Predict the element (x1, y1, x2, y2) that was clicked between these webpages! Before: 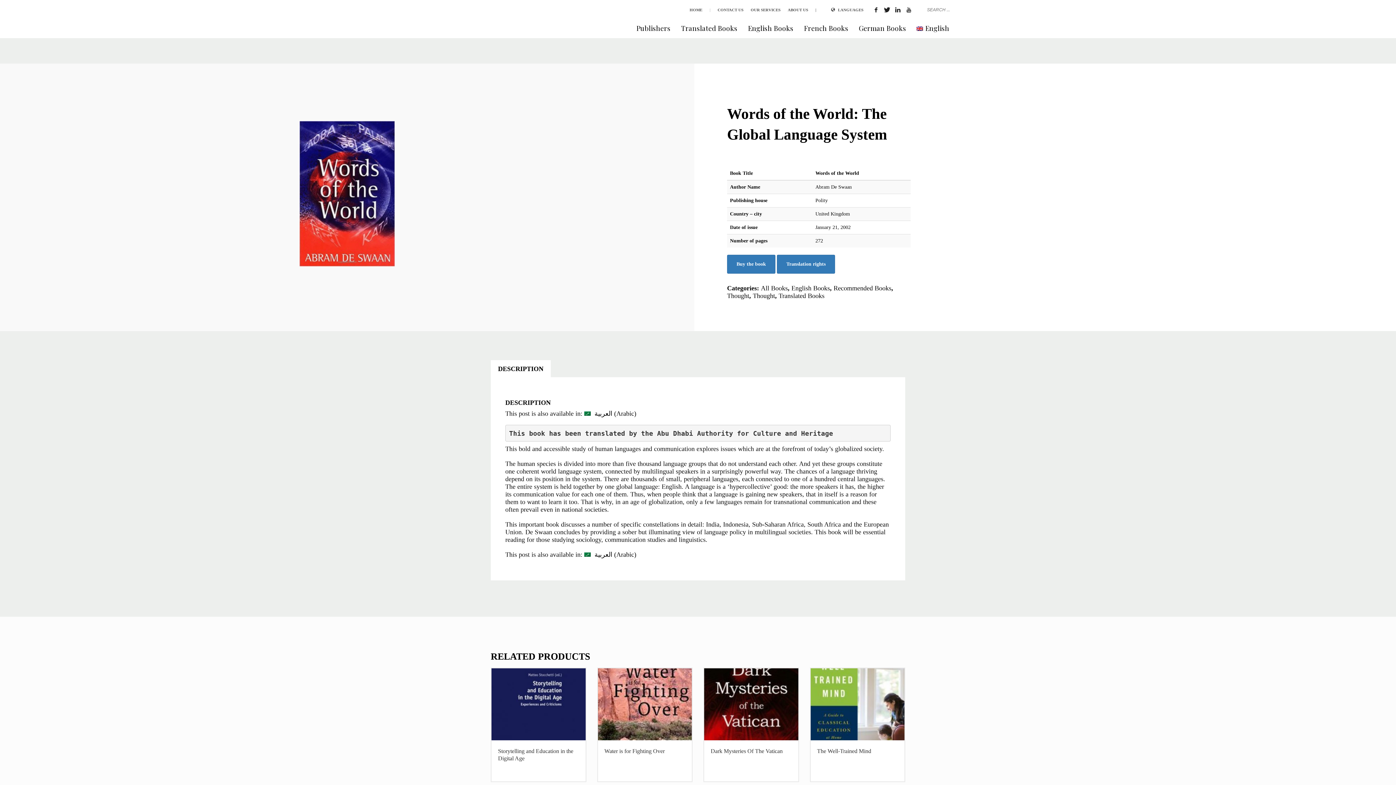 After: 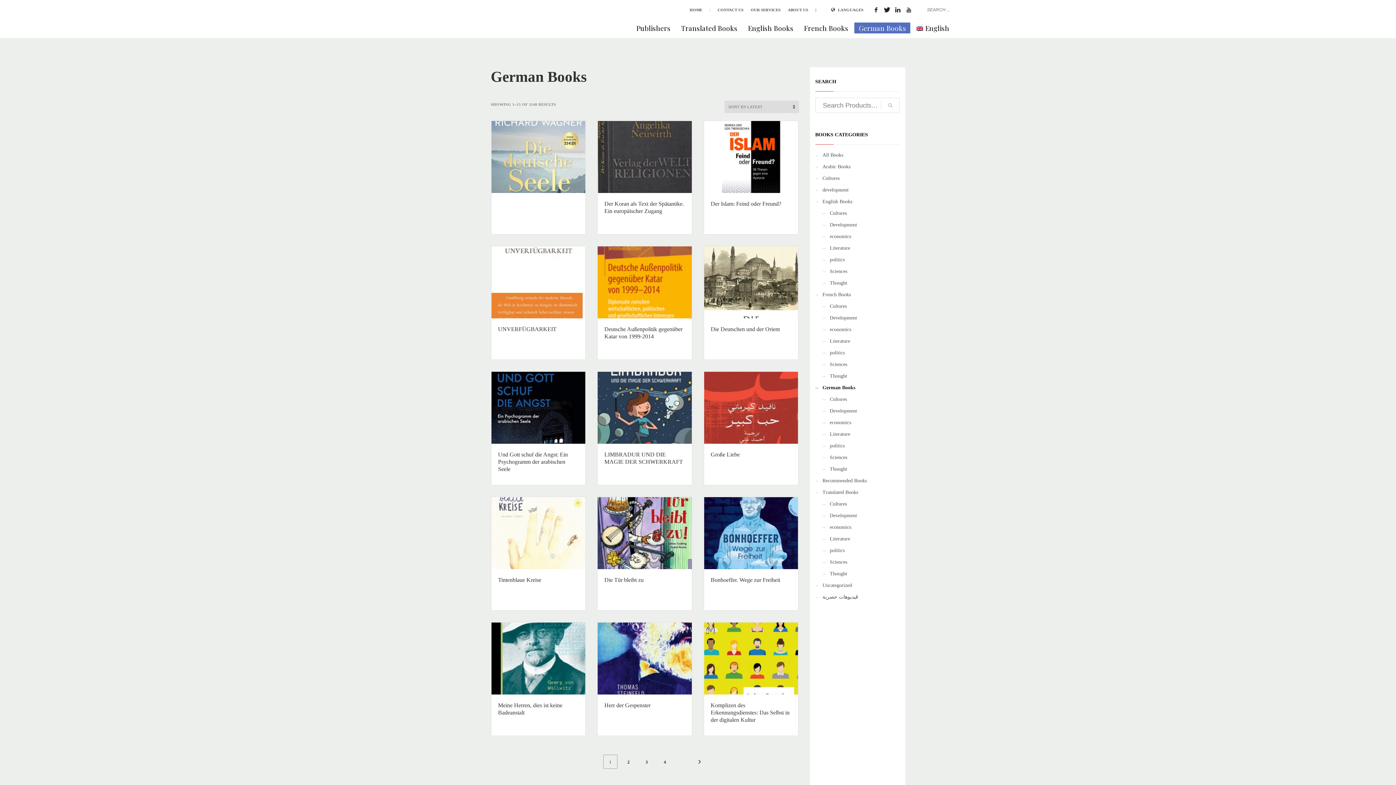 Action: label: German Books bbox: (854, 22, 910, 33)